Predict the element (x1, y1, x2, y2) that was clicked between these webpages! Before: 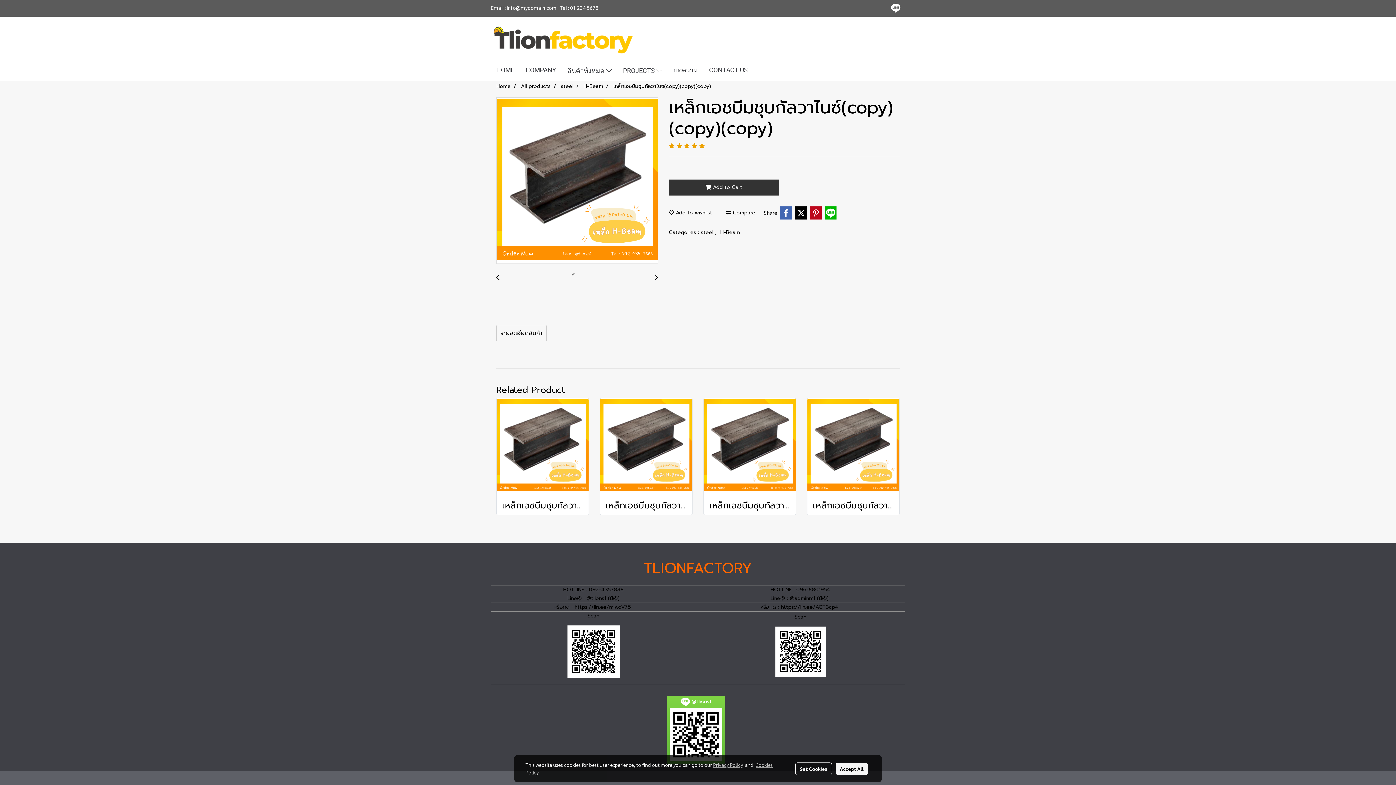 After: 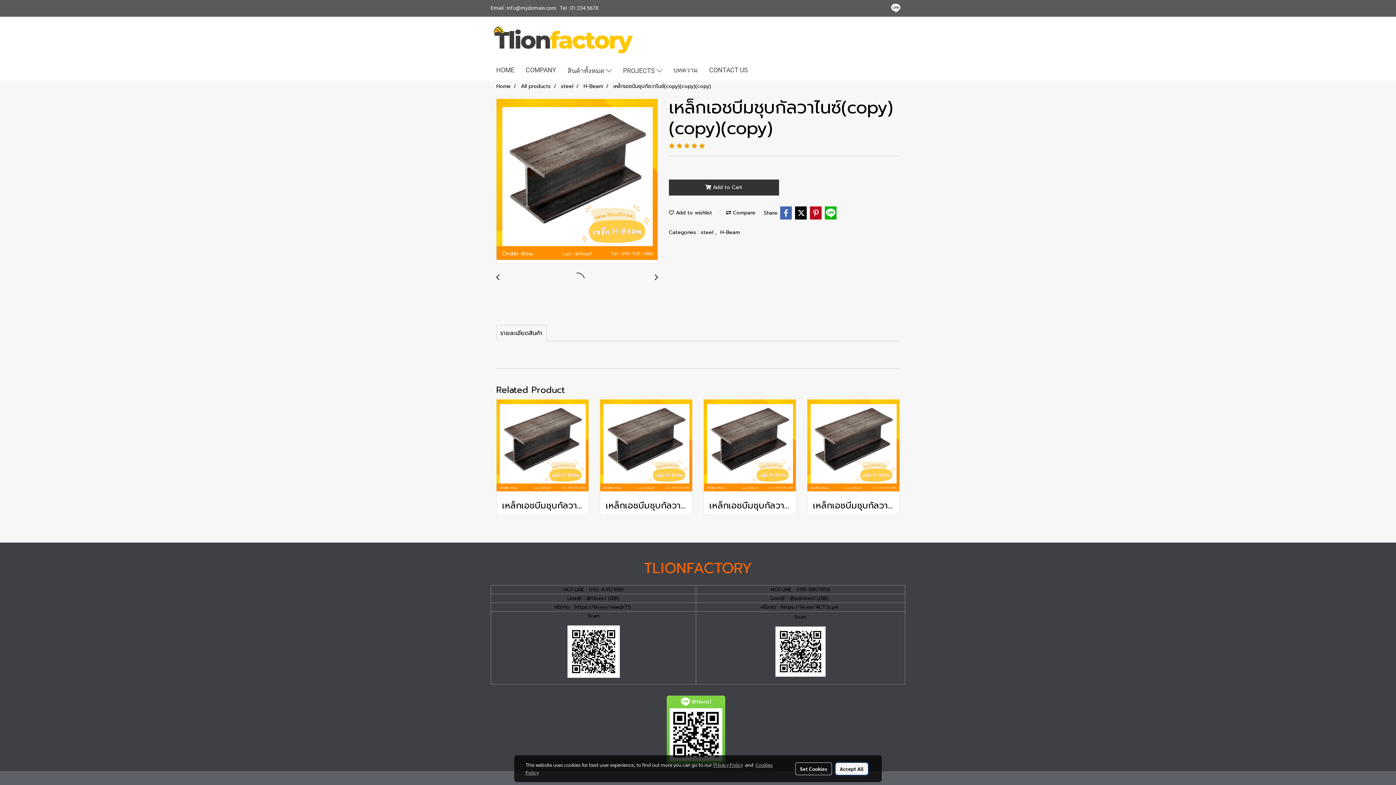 Action: label: Accept All bbox: (835, 763, 868, 775)